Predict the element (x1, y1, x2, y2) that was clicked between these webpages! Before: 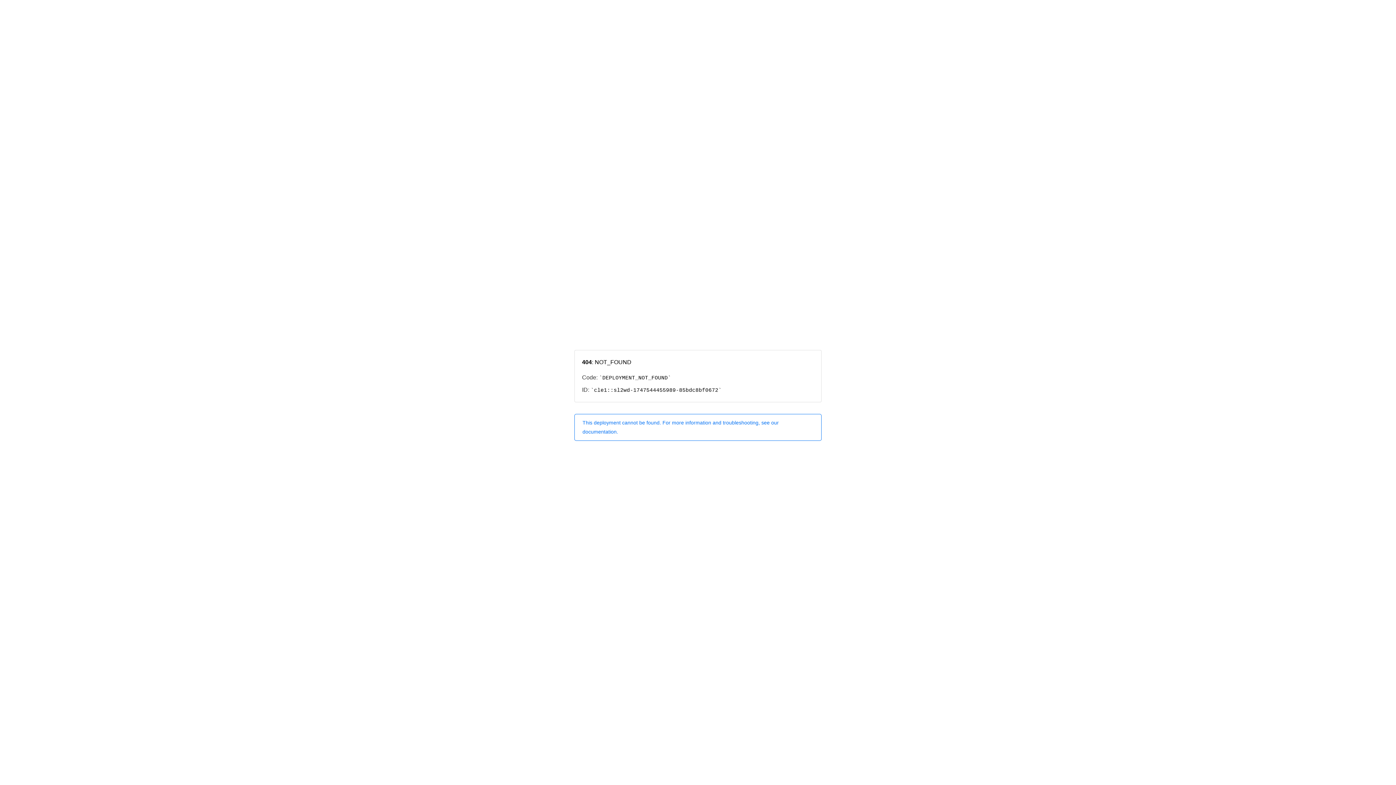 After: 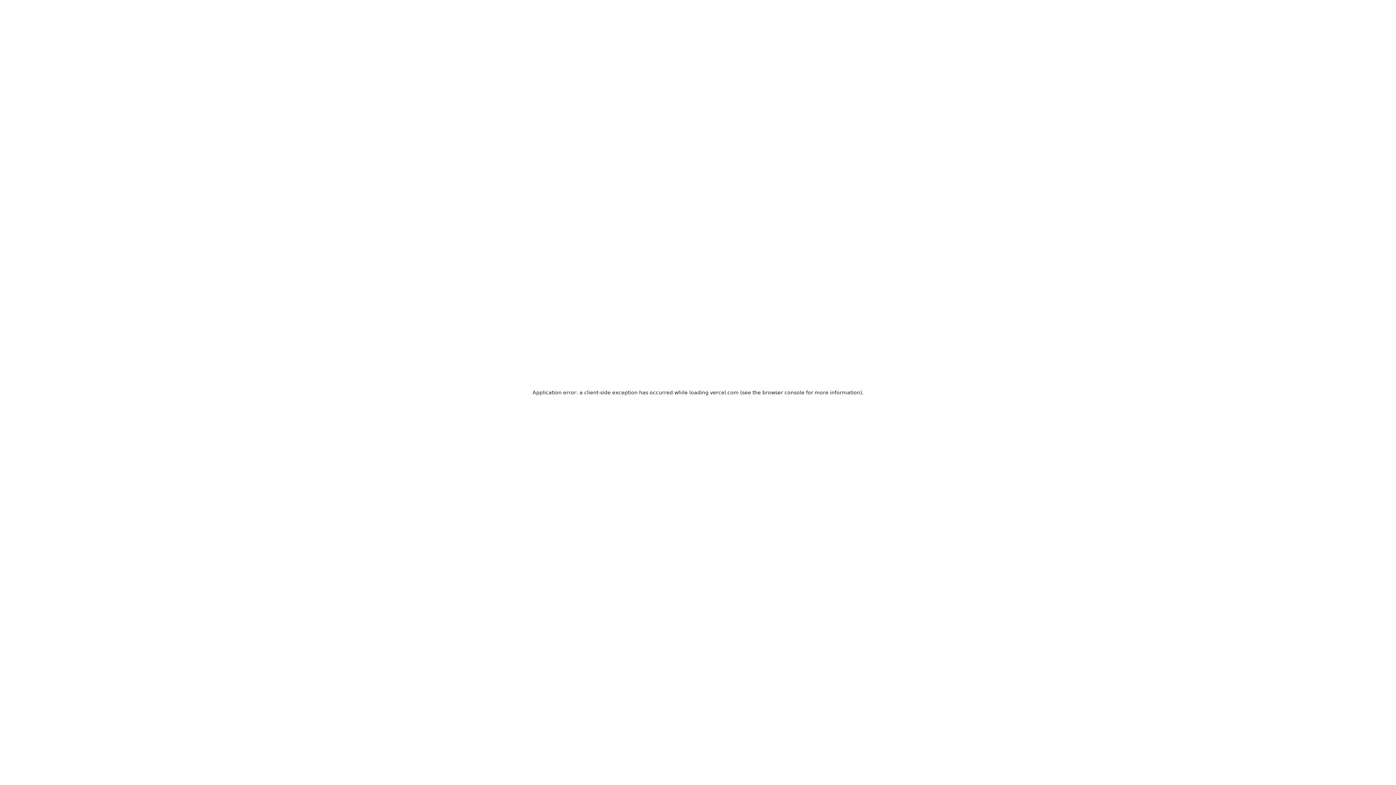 Action: bbox: (574, 414, 821, 440) label: This deployment cannot be found. For more information and troubleshooting, see our documentation.